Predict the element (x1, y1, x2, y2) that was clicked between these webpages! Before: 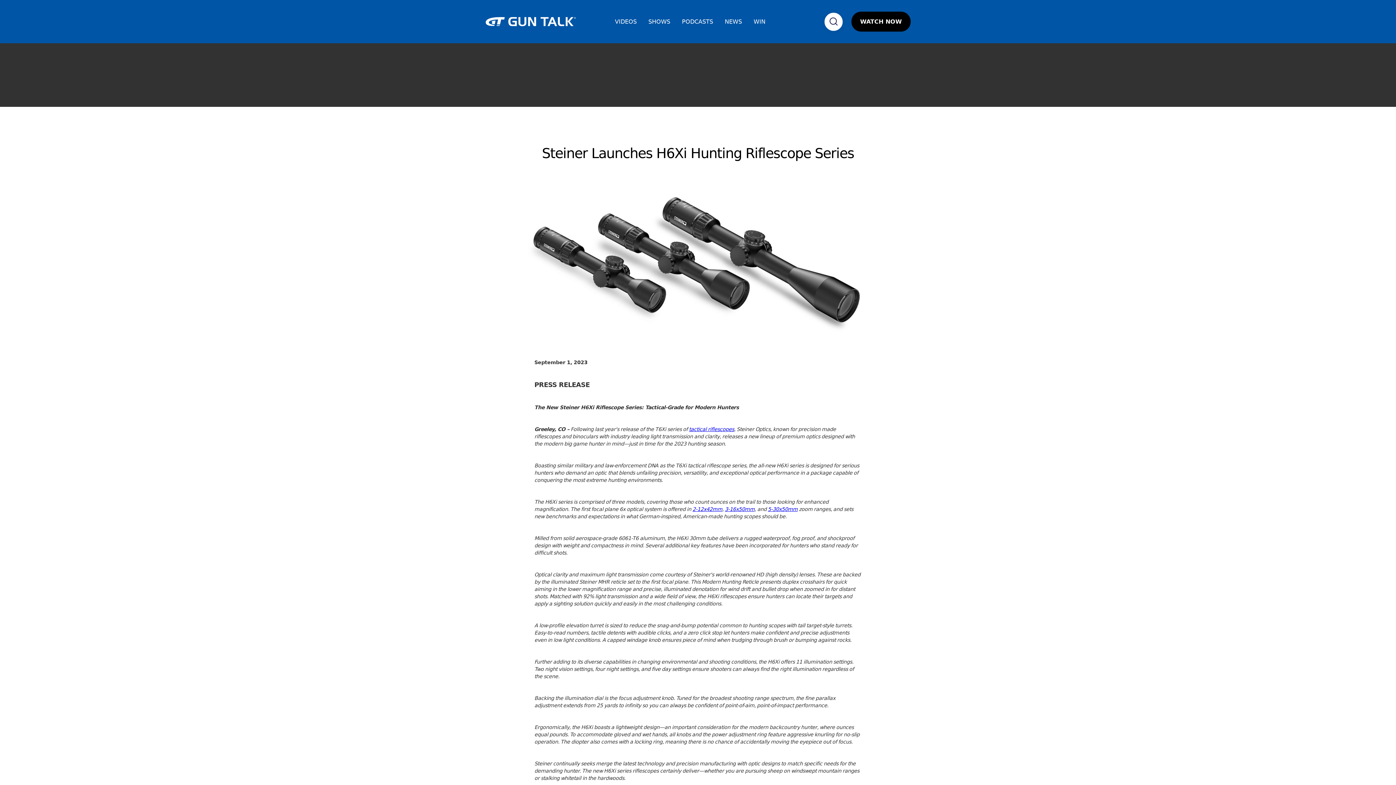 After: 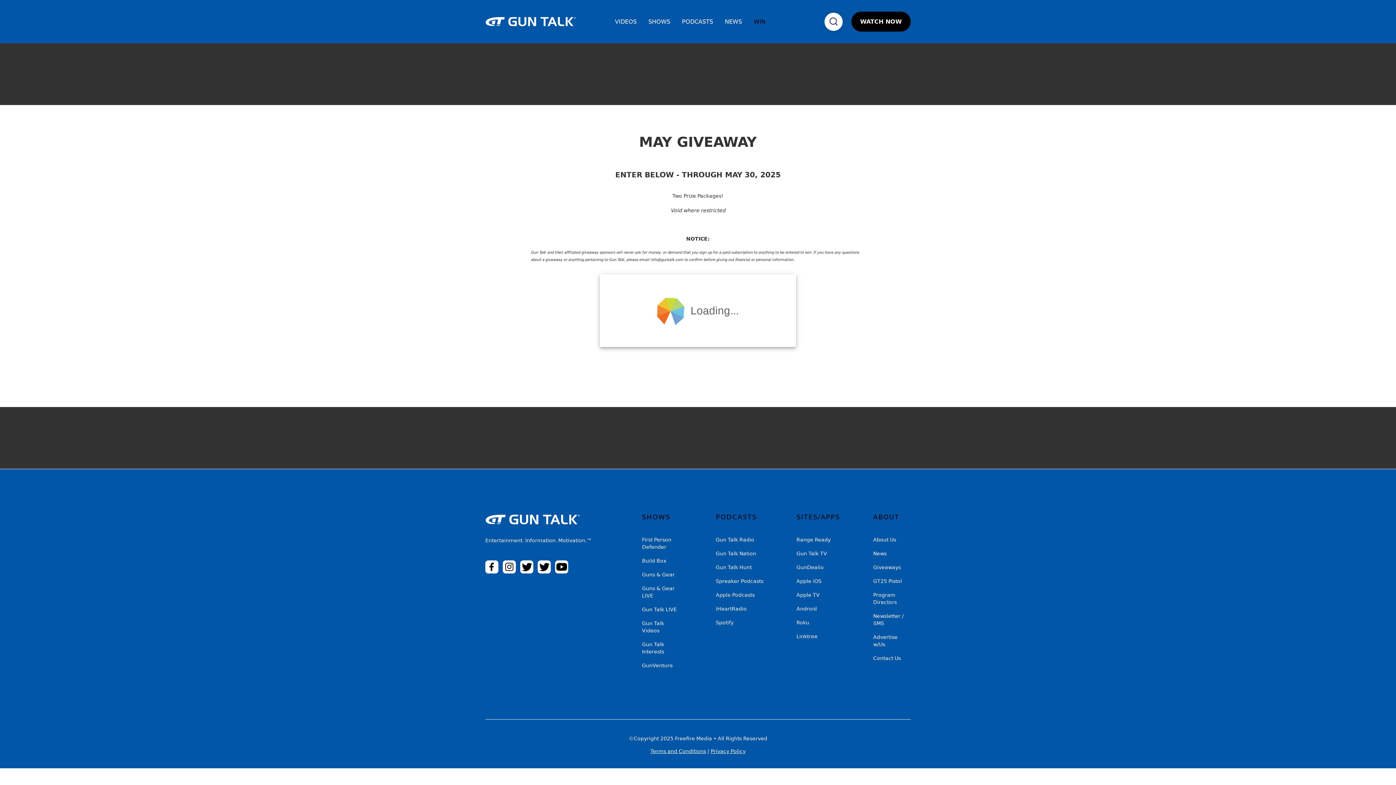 Action: bbox: (753, 18, 765, 25) label: WIN